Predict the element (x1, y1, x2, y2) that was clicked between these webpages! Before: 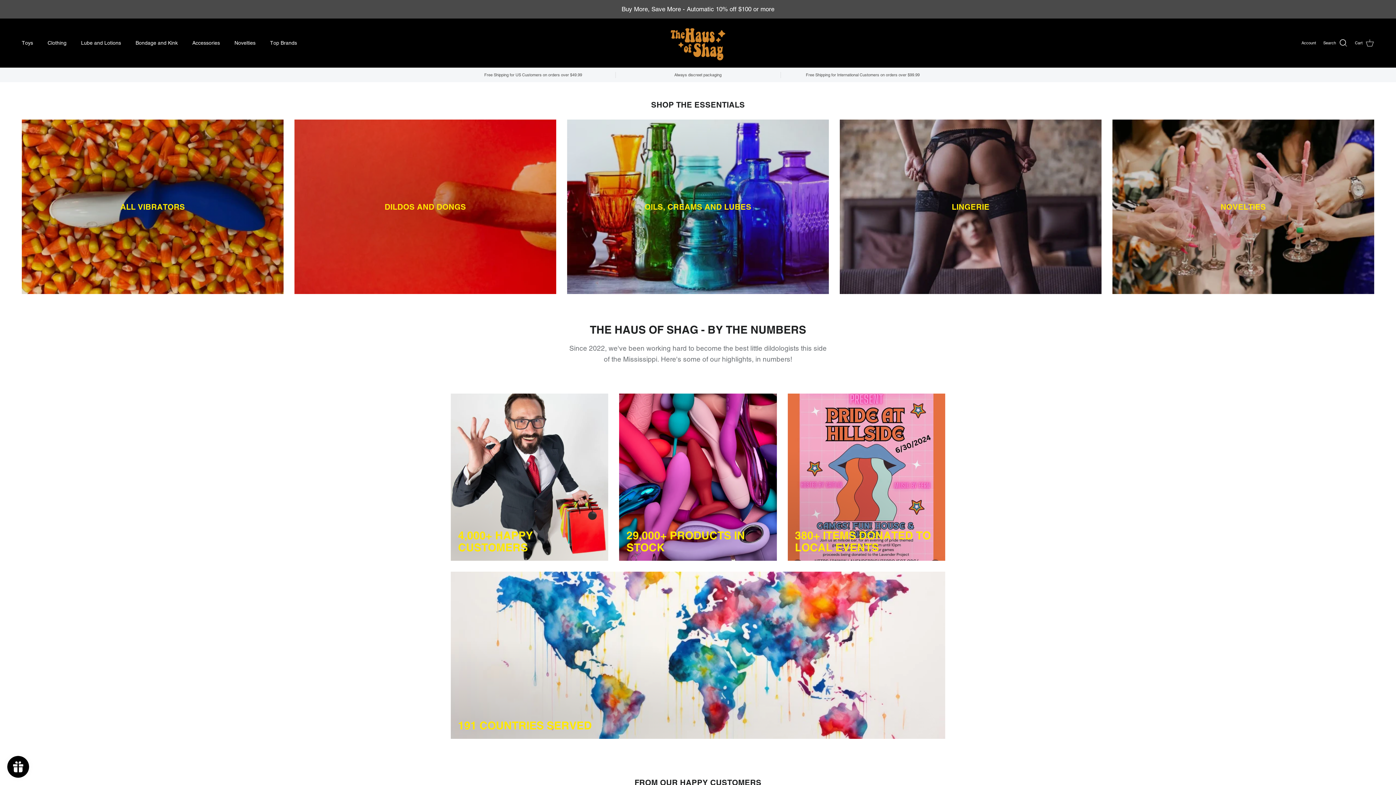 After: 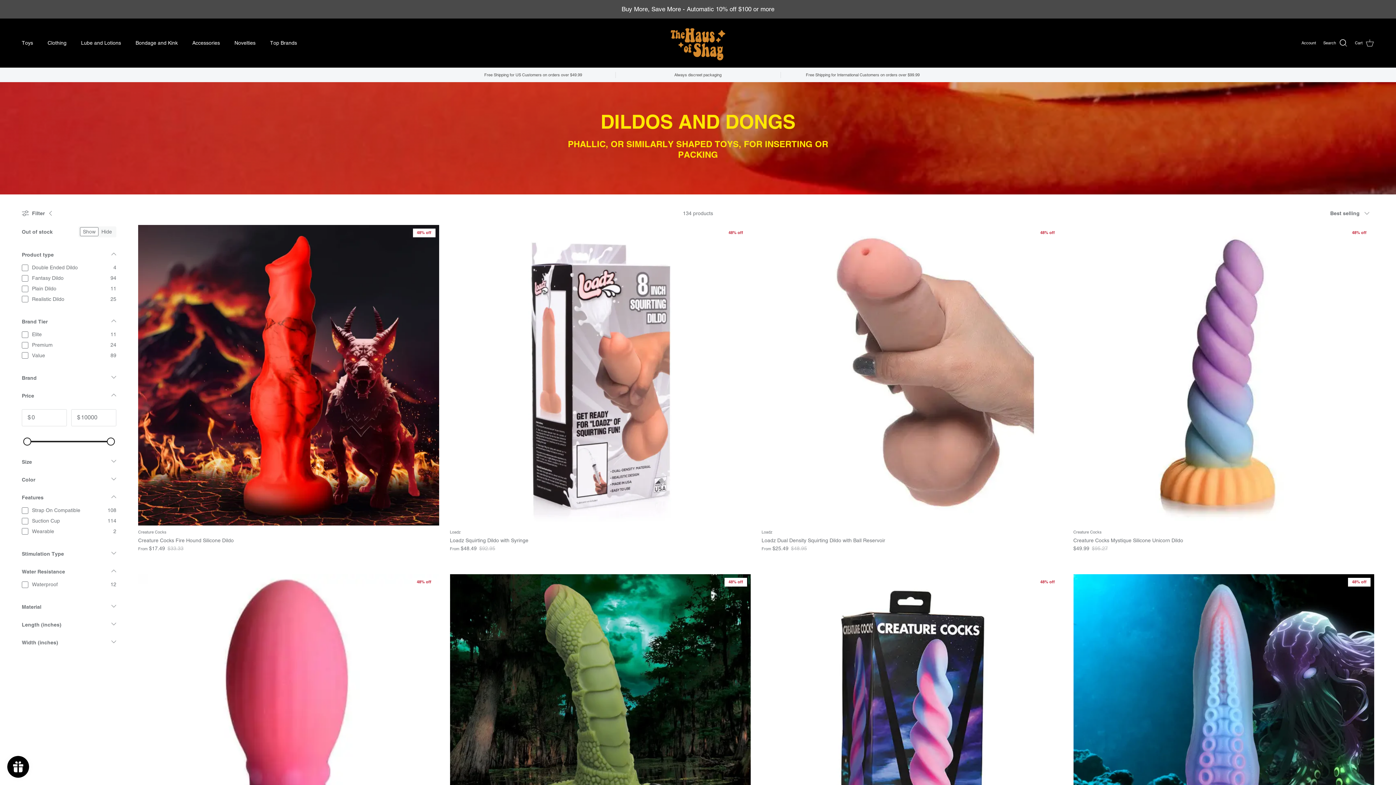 Action: label: DILDOS AND DONGS bbox: (294, 119, 556, 294)